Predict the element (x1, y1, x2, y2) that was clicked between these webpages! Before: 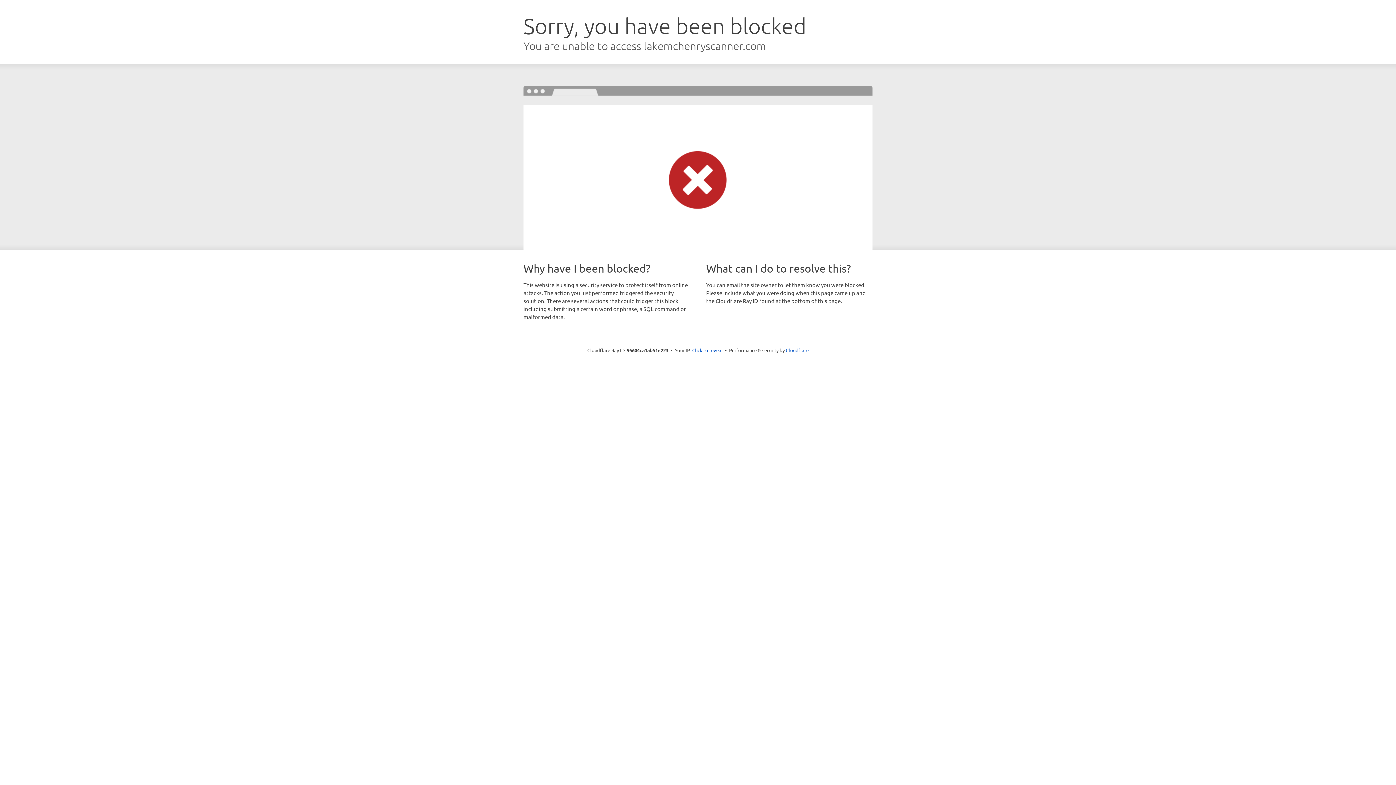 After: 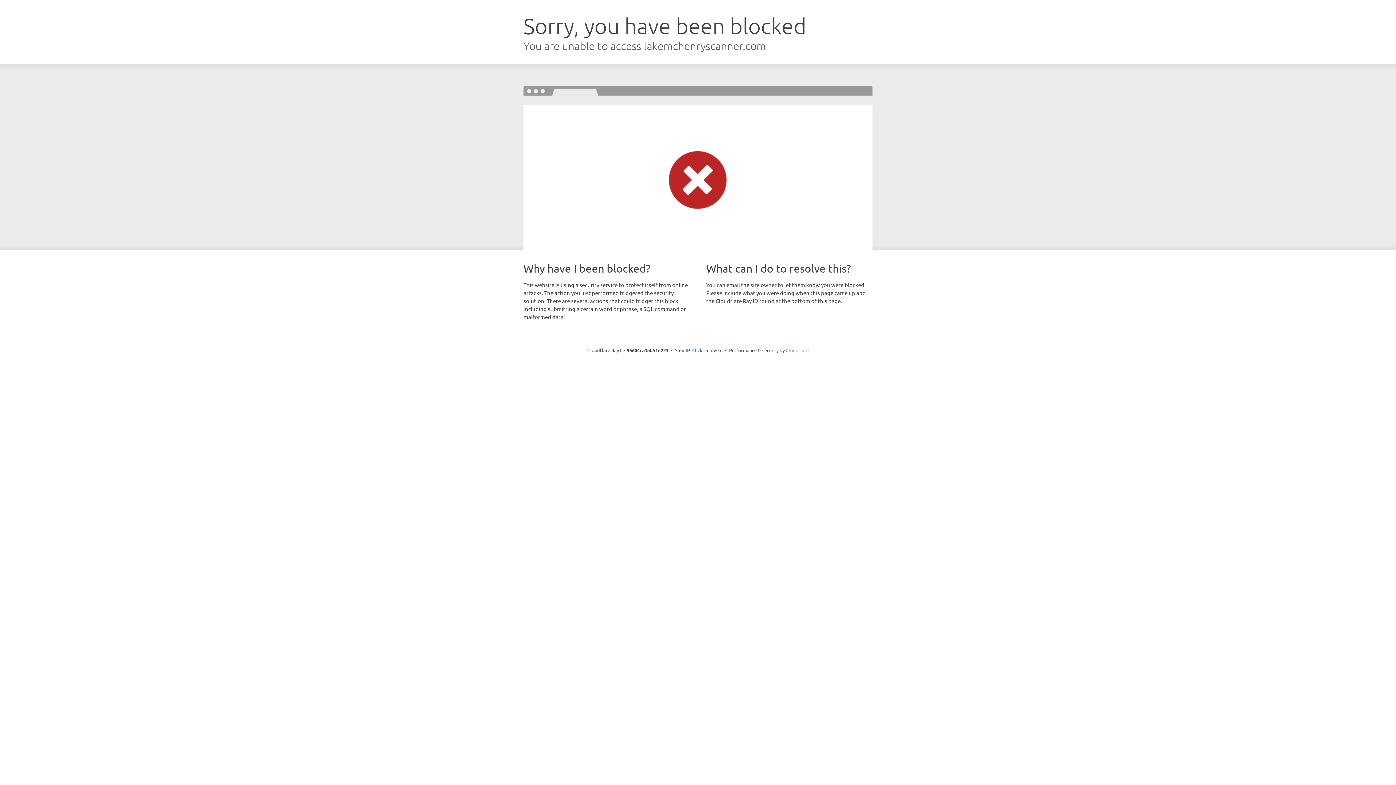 Action: label: Cloudflare bbox: (786, 347, 808, 353)